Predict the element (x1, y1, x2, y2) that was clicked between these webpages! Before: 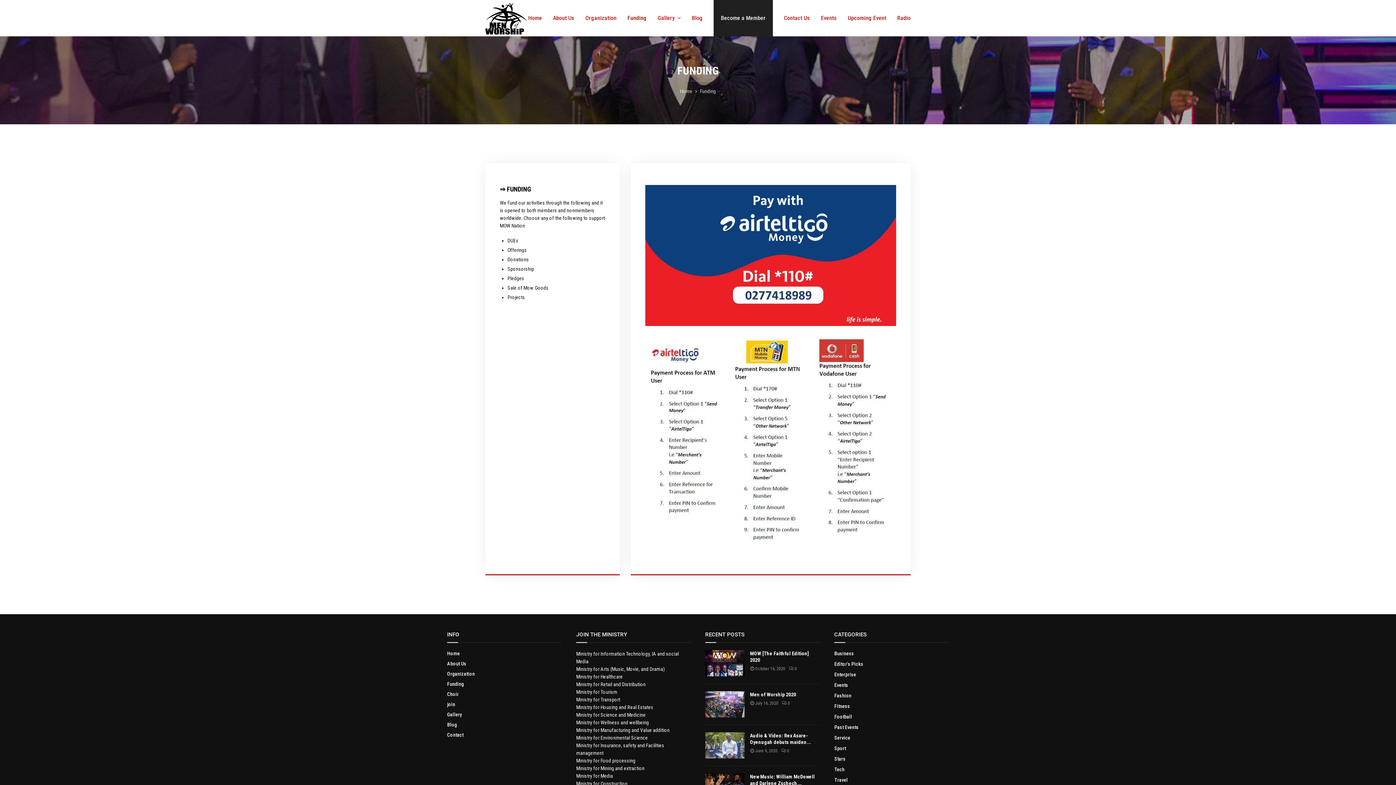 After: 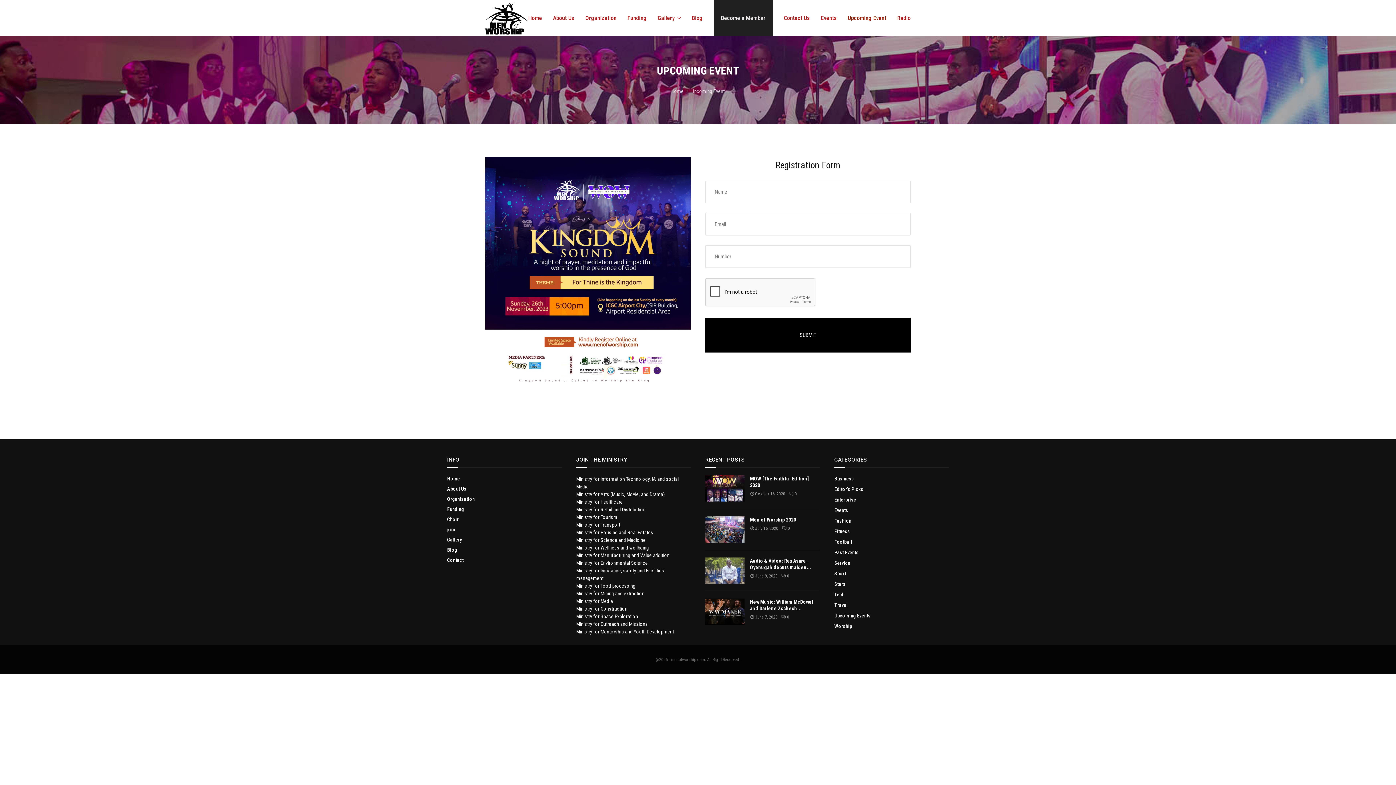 Action: bbox: (848, 0, 886, 36) label: Upcoming Event